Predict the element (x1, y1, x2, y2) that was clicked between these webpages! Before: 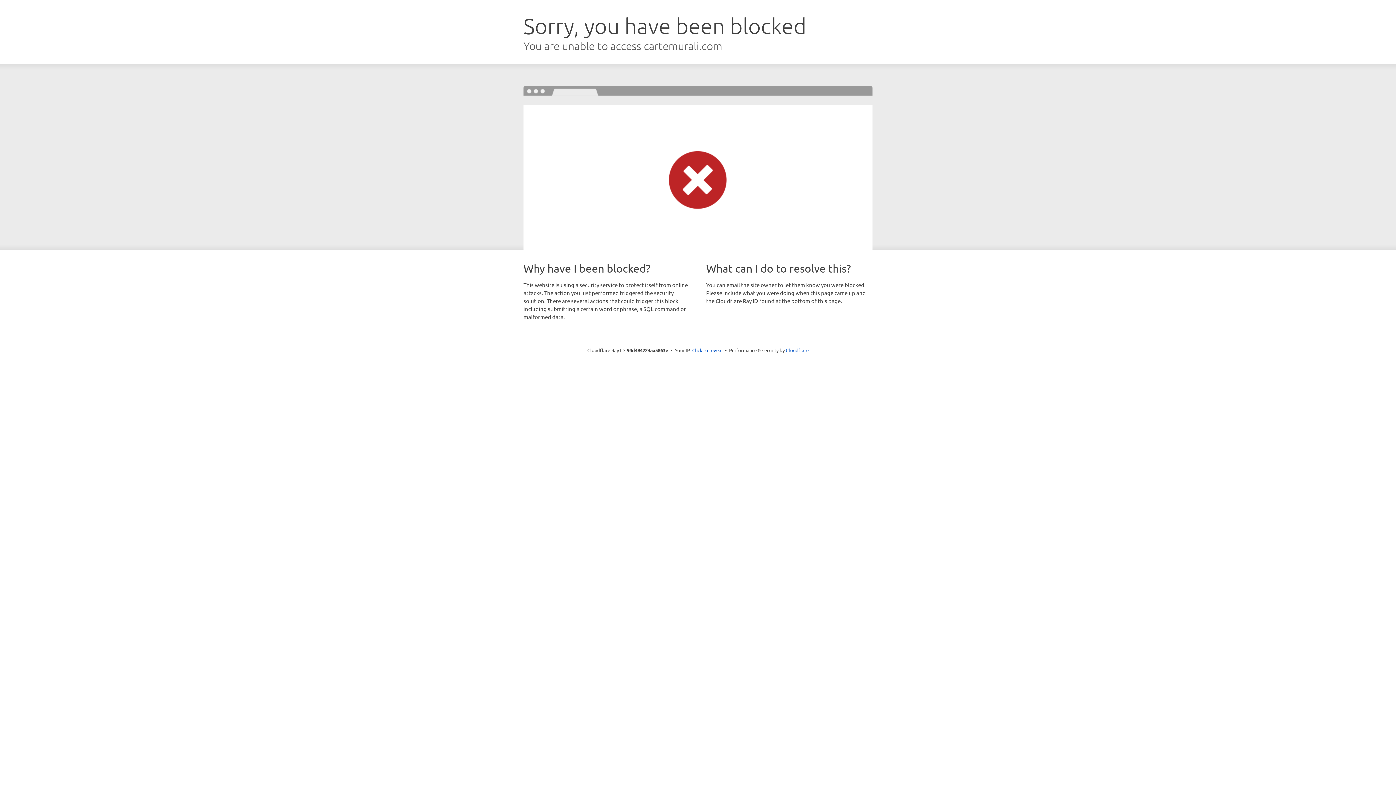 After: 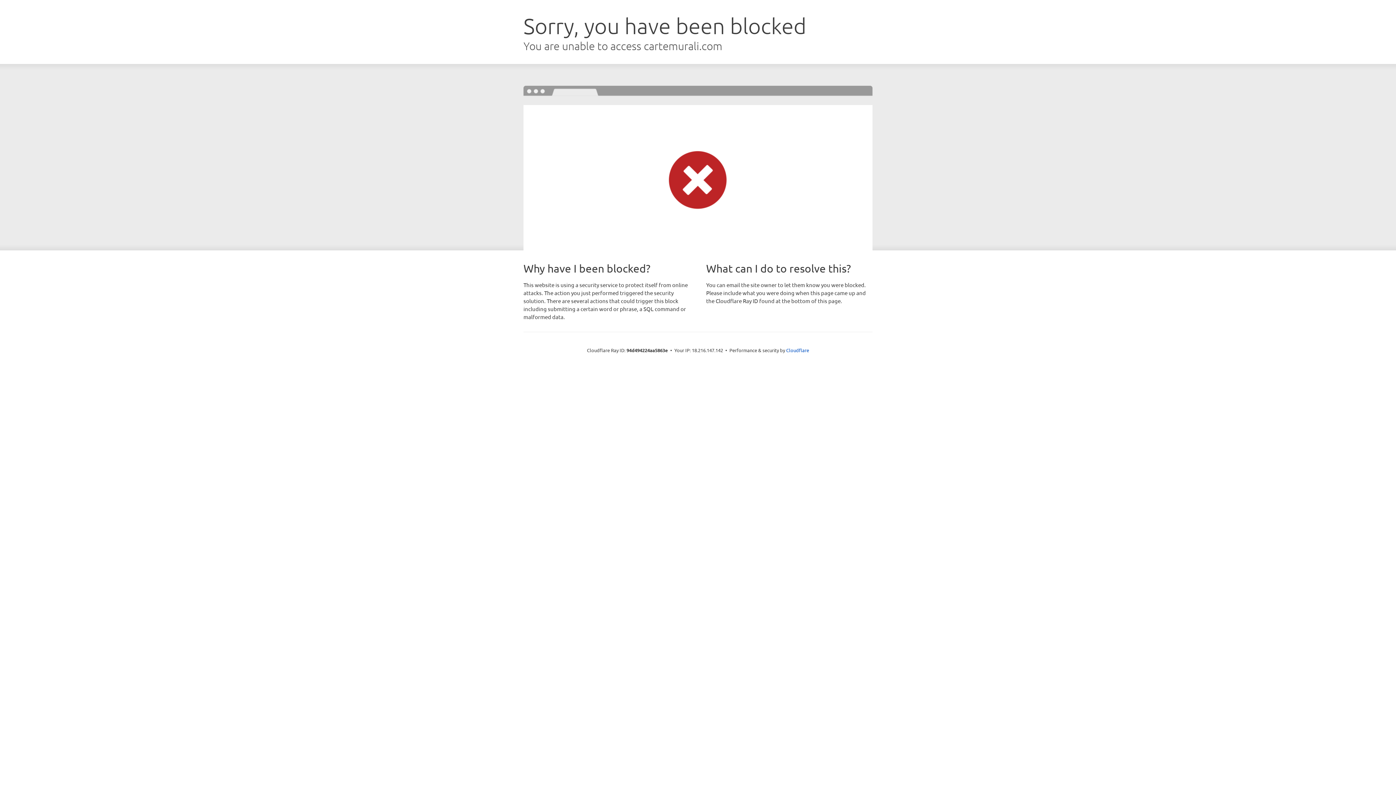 Action: bbox: (692, 346, 722, 353) label: Click to reveal